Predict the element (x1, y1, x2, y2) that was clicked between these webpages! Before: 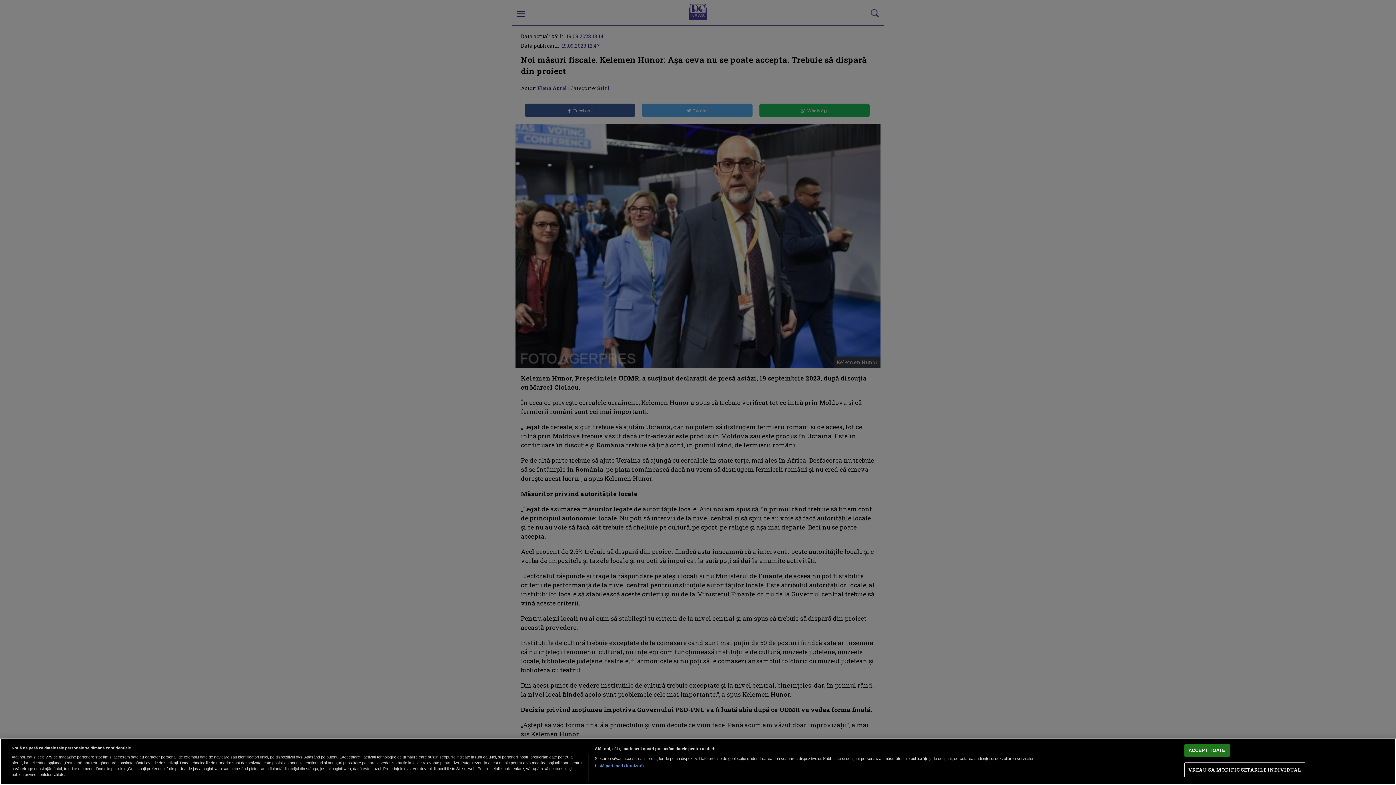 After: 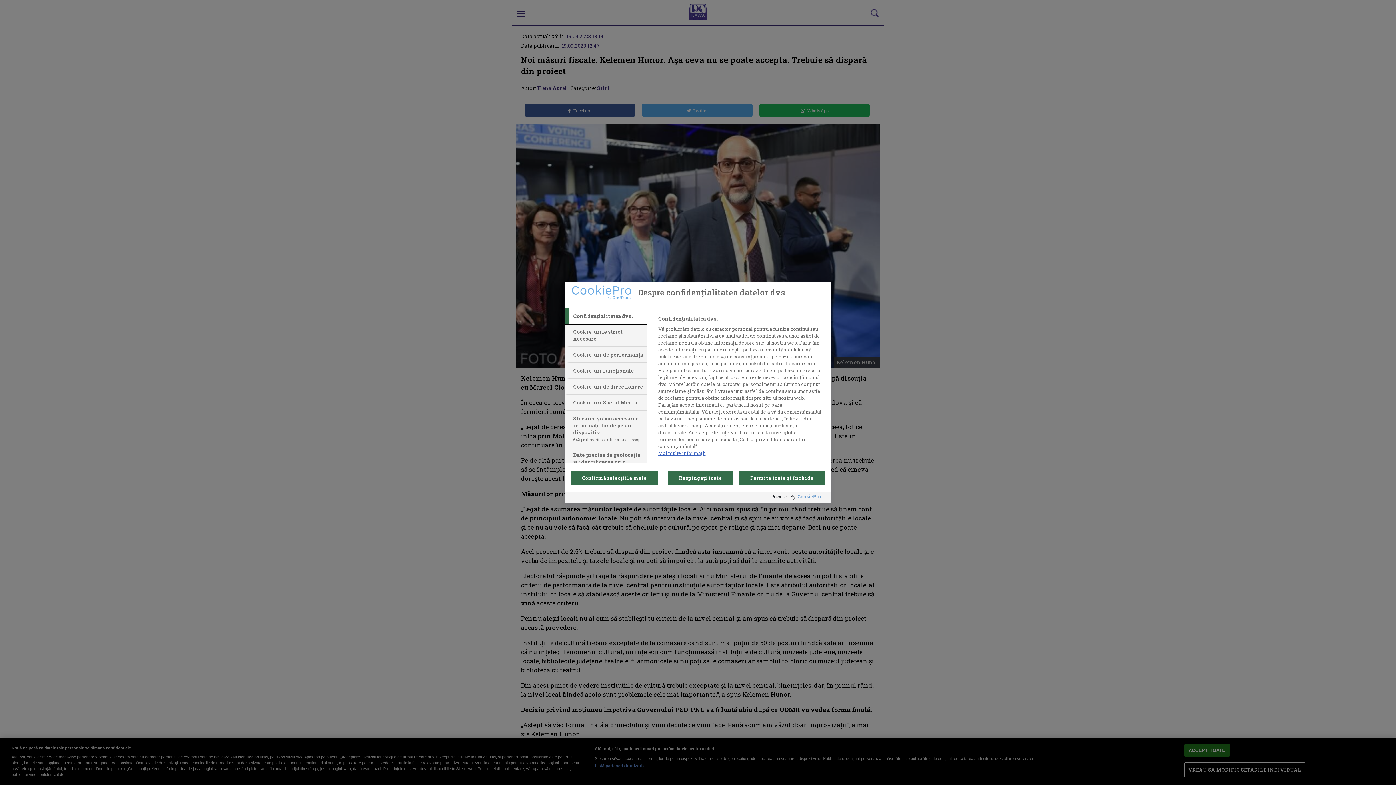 Action: label: VREAU SA MODIFIC SETARILE INDIVIDUAL bbox: (1184, 763, 1305, 777)